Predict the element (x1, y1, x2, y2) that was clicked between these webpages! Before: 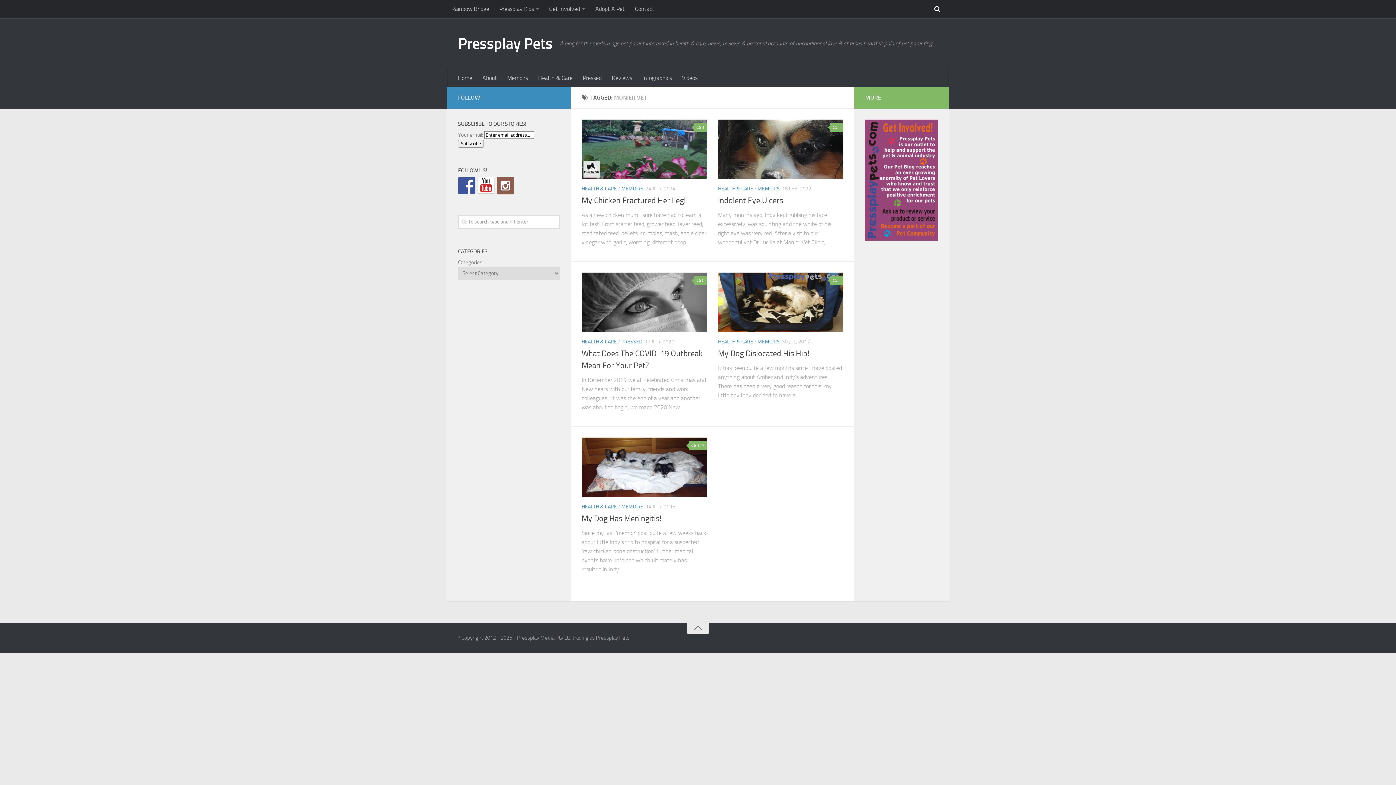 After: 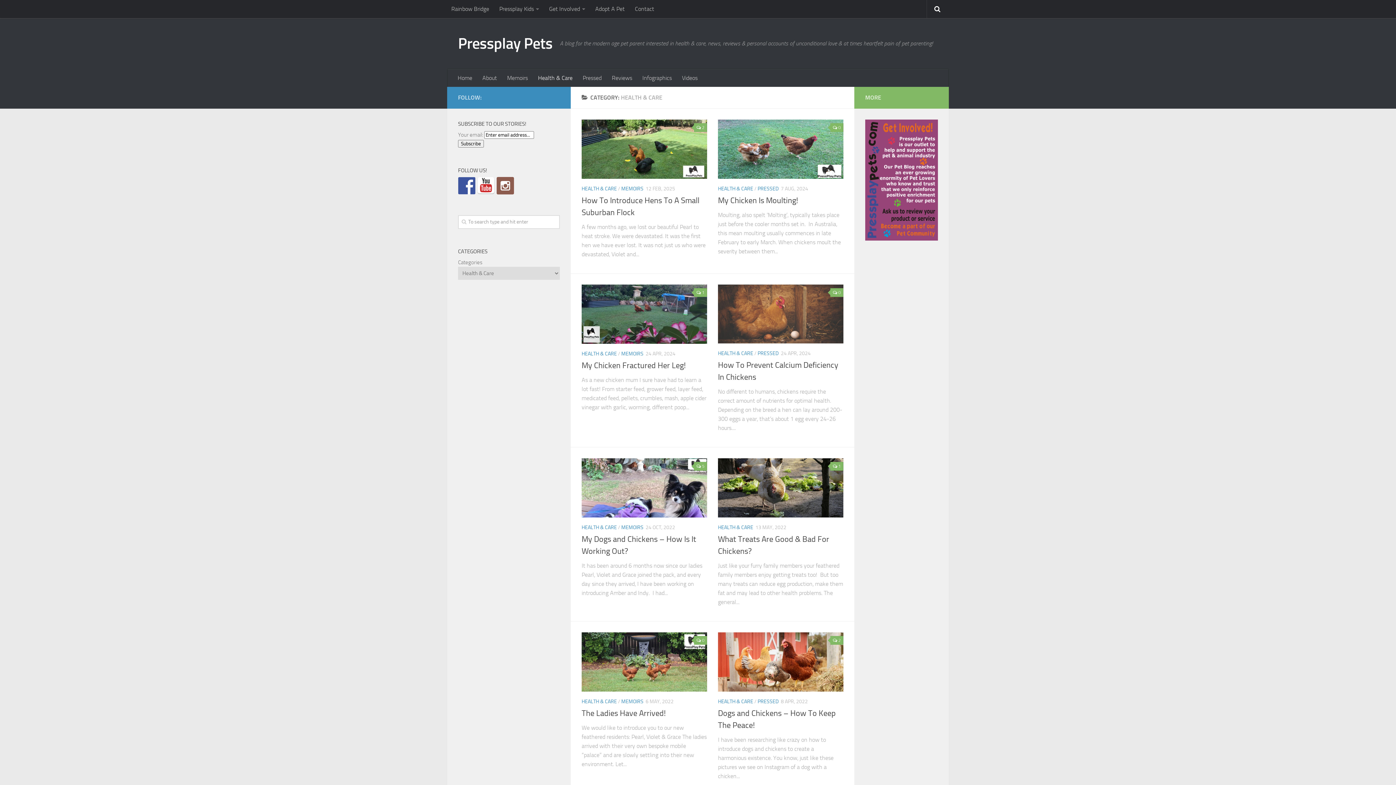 Action: bbox: (581, 338, 617, 345) label: HEALTH & CARE